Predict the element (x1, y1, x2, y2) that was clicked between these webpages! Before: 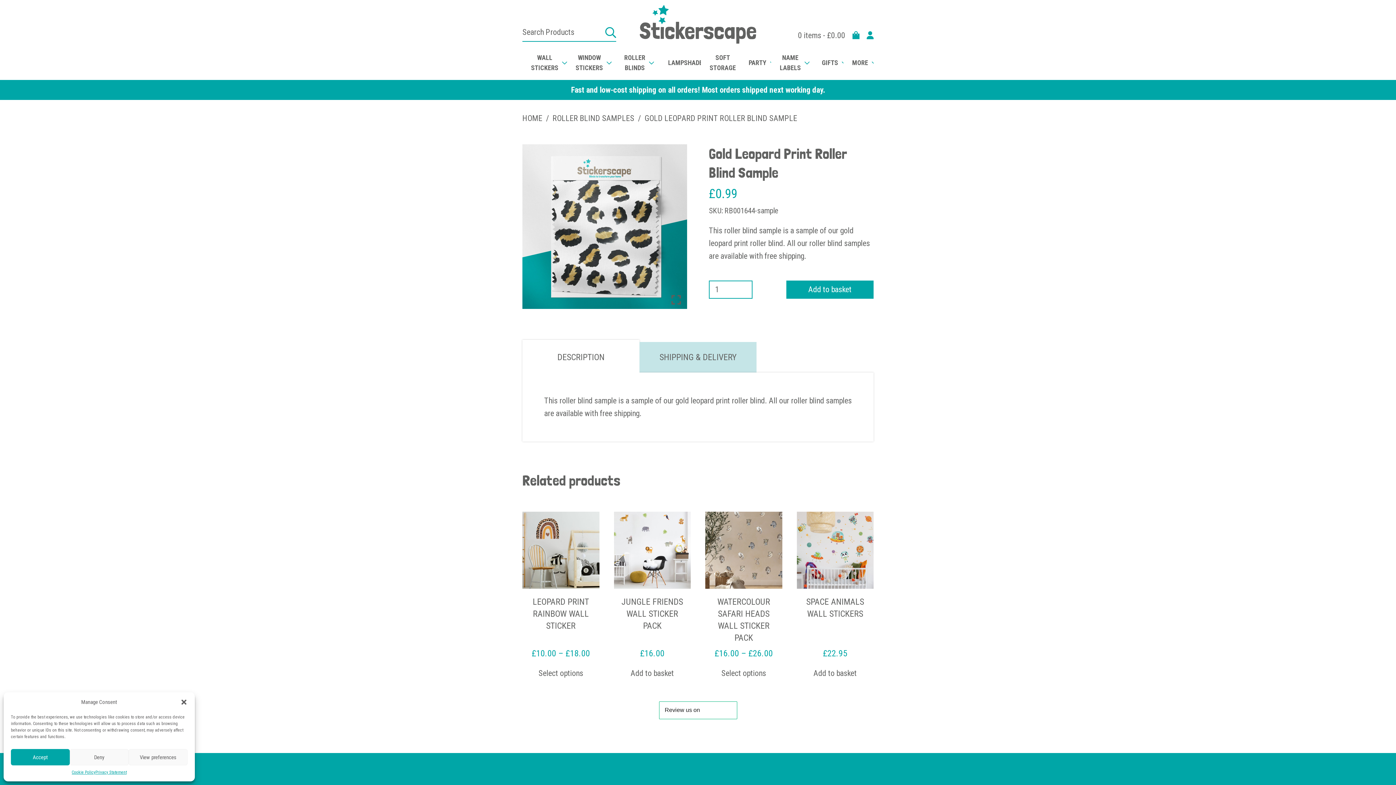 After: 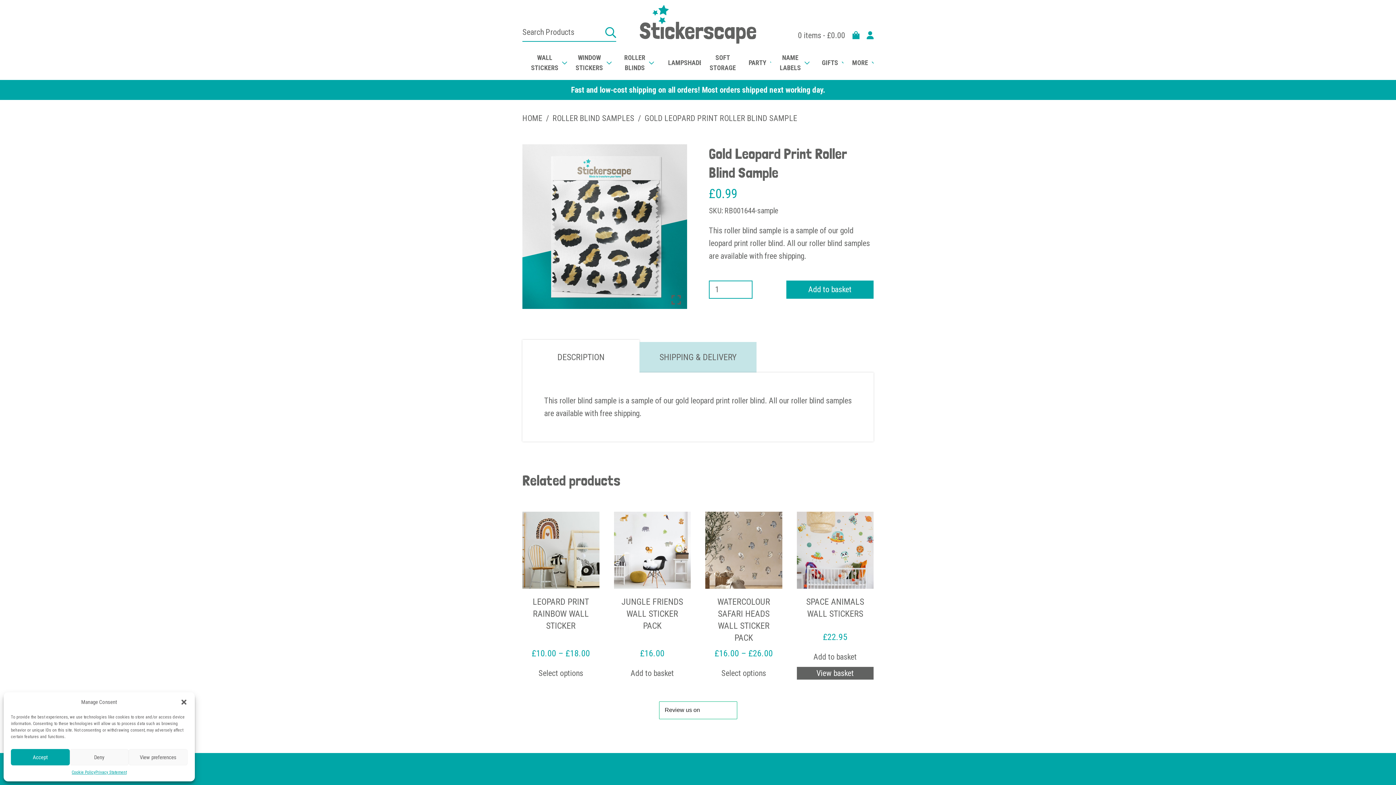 Action: bbox: (796, 667, 873, 679) label: Add to basket: “Space Animals Wall Stickers”